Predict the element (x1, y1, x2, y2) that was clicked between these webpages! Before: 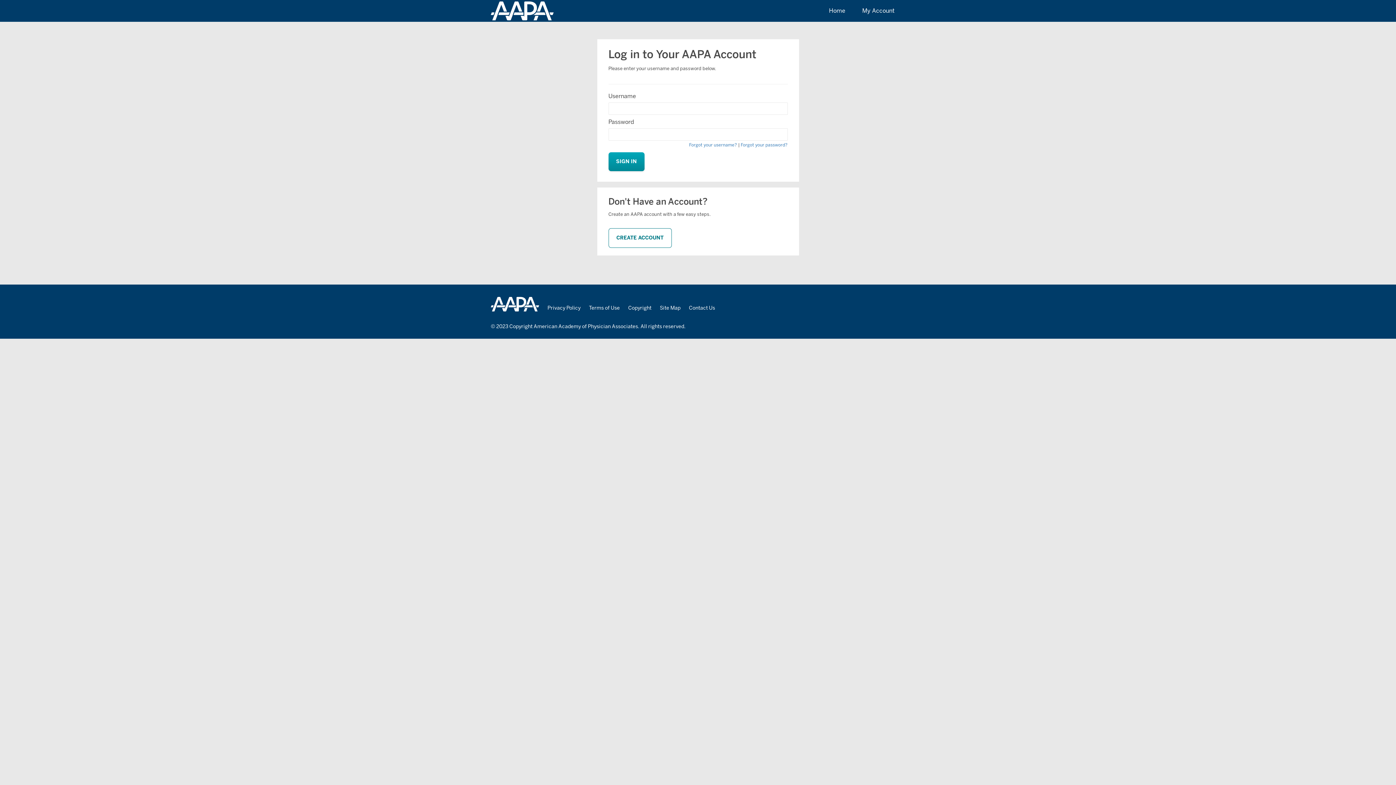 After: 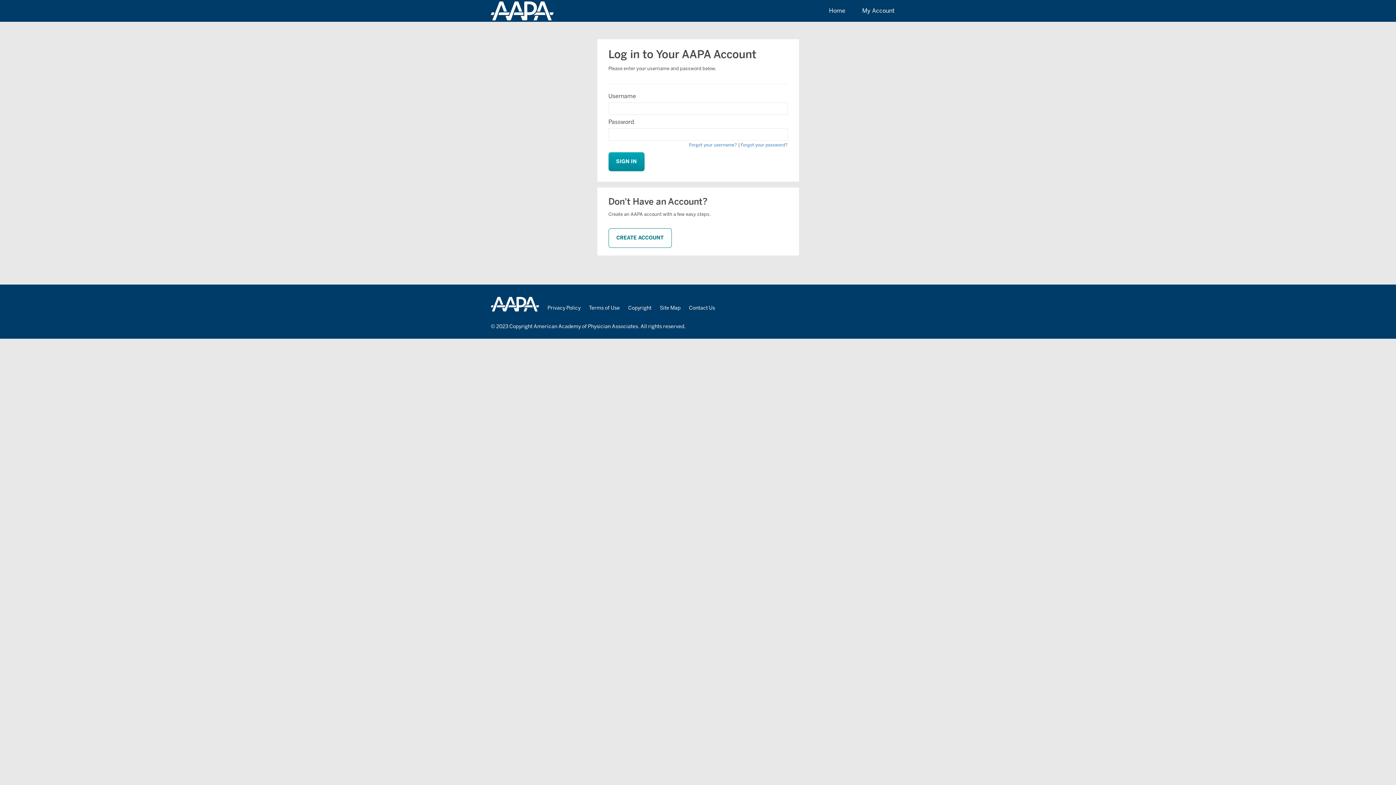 Action: label: My Account bbox: (854, 0, 902, 21)